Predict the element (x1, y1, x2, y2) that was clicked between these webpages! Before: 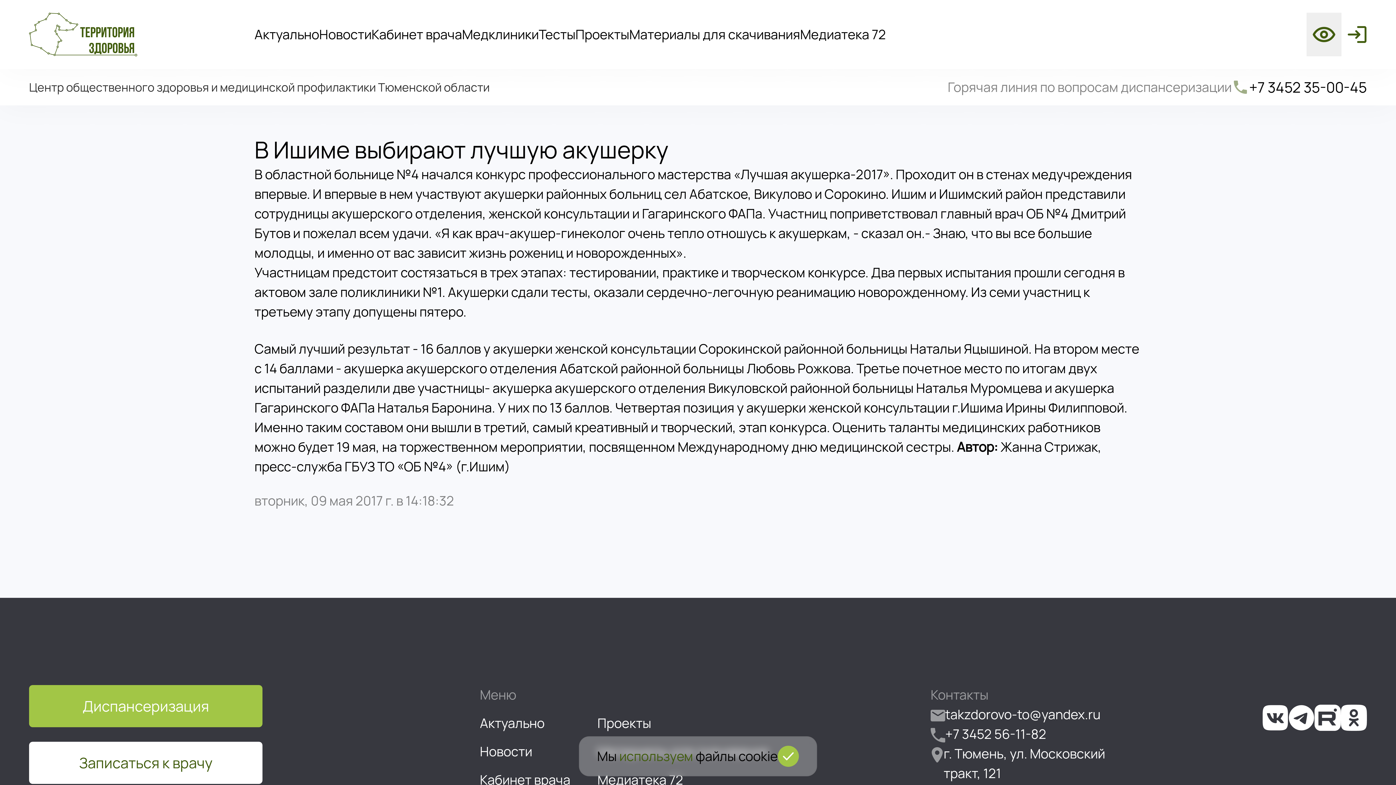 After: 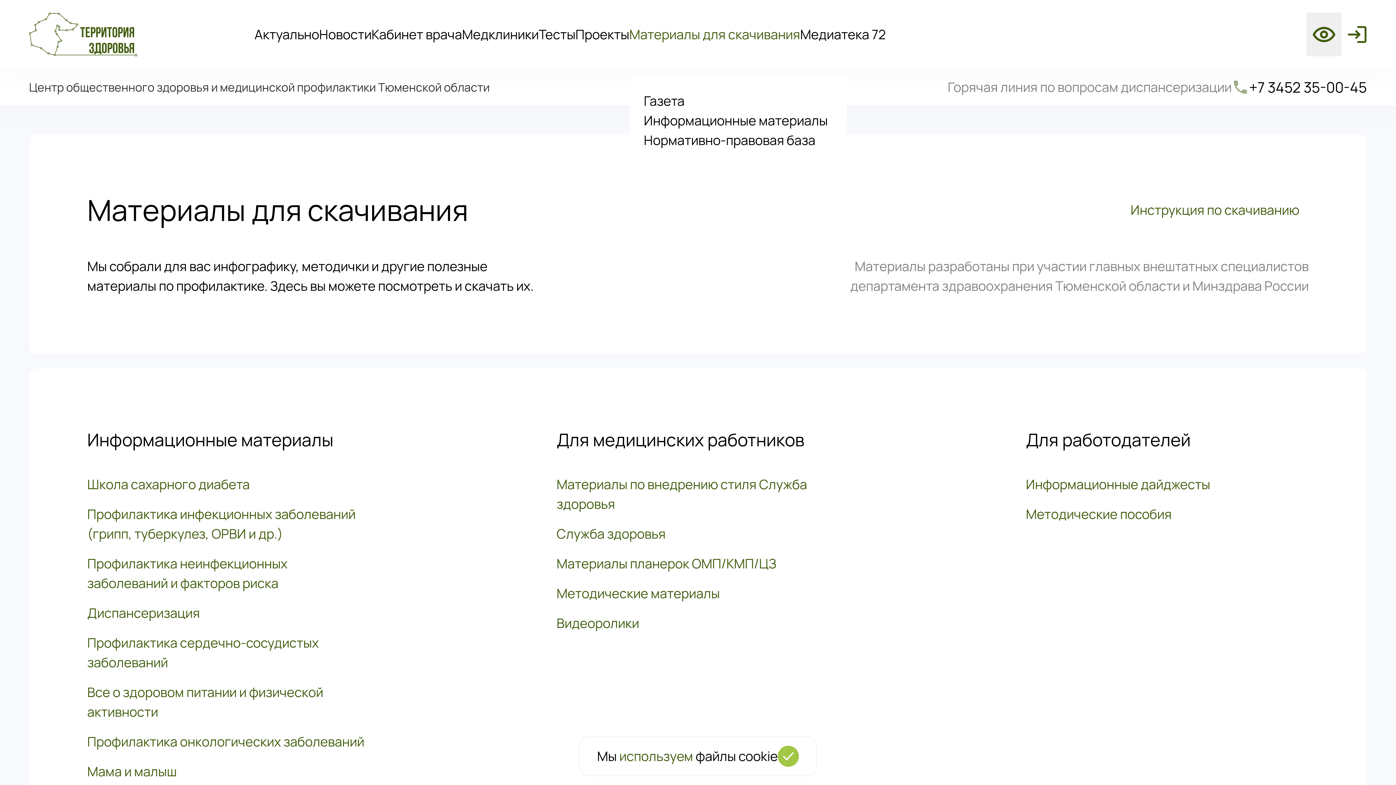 Action: label: Материалы для скачивания bbox: (629, 12, 800, 56)